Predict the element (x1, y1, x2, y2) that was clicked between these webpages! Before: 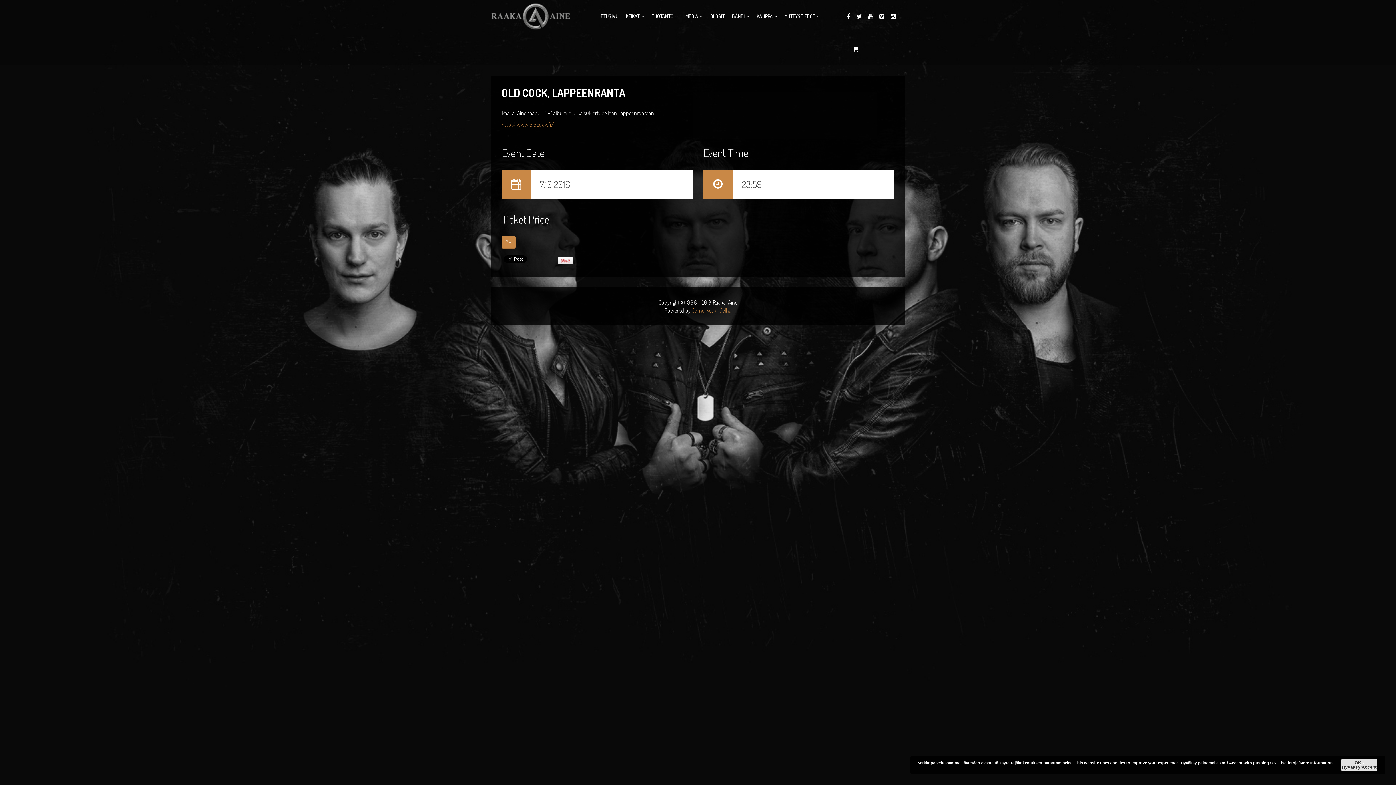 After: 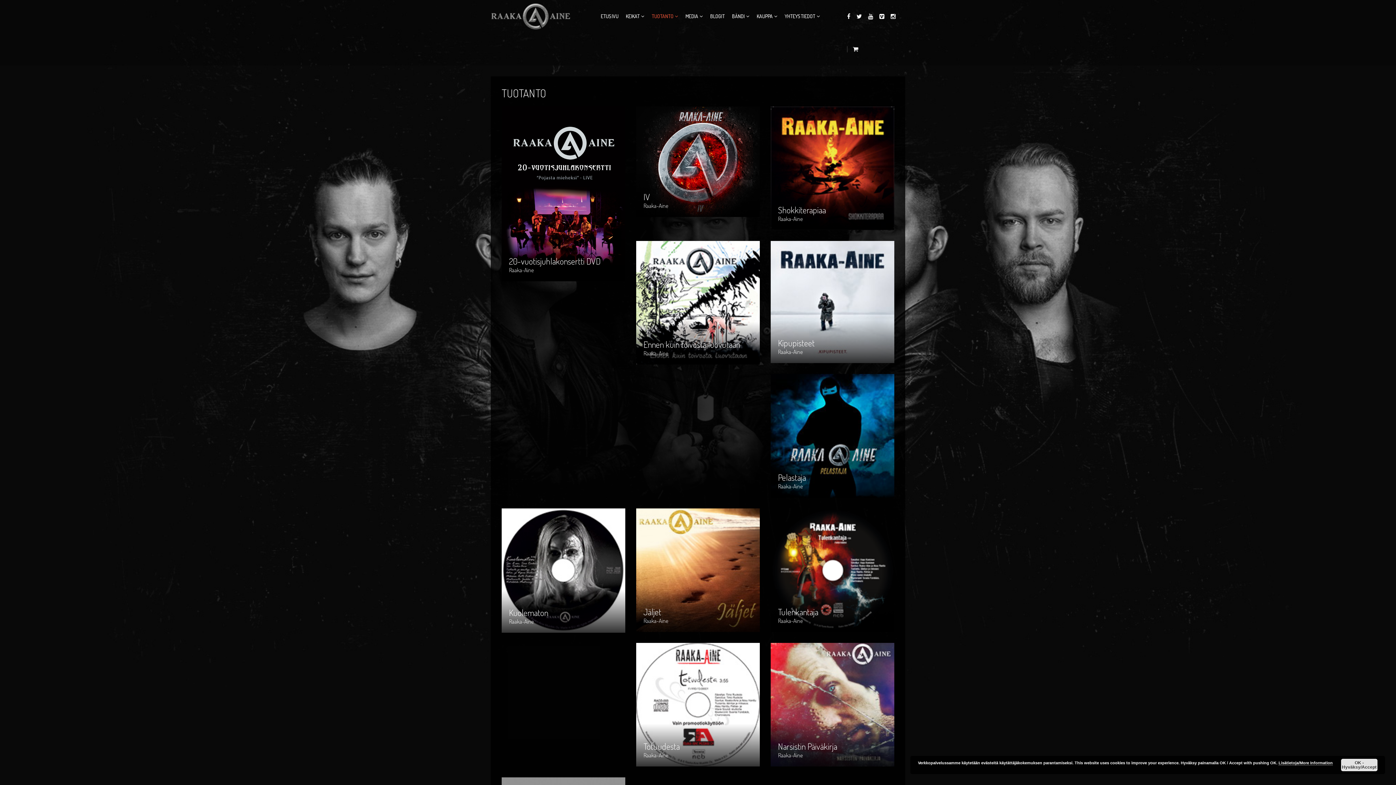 Action: bbox: (648, 0, 682, 32) label: TUOTANTO